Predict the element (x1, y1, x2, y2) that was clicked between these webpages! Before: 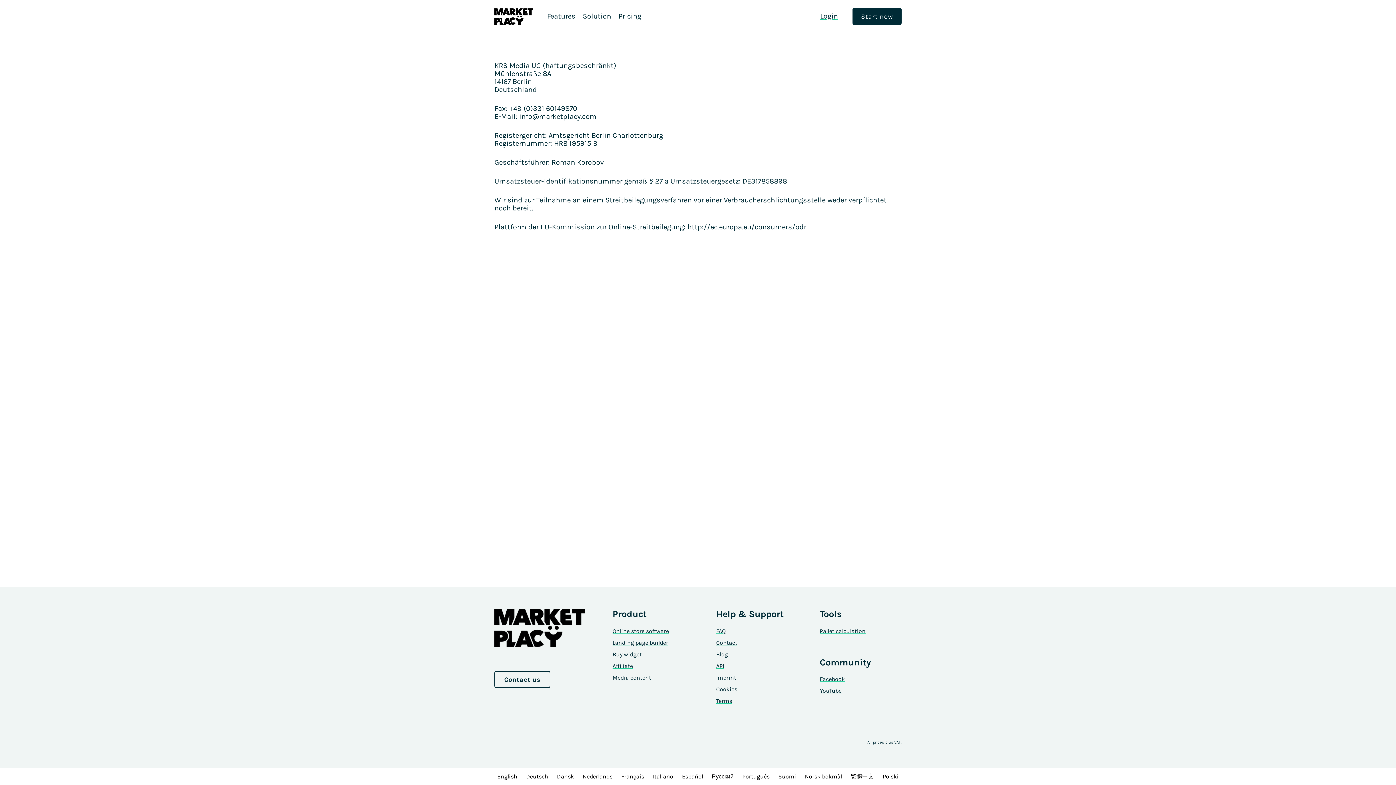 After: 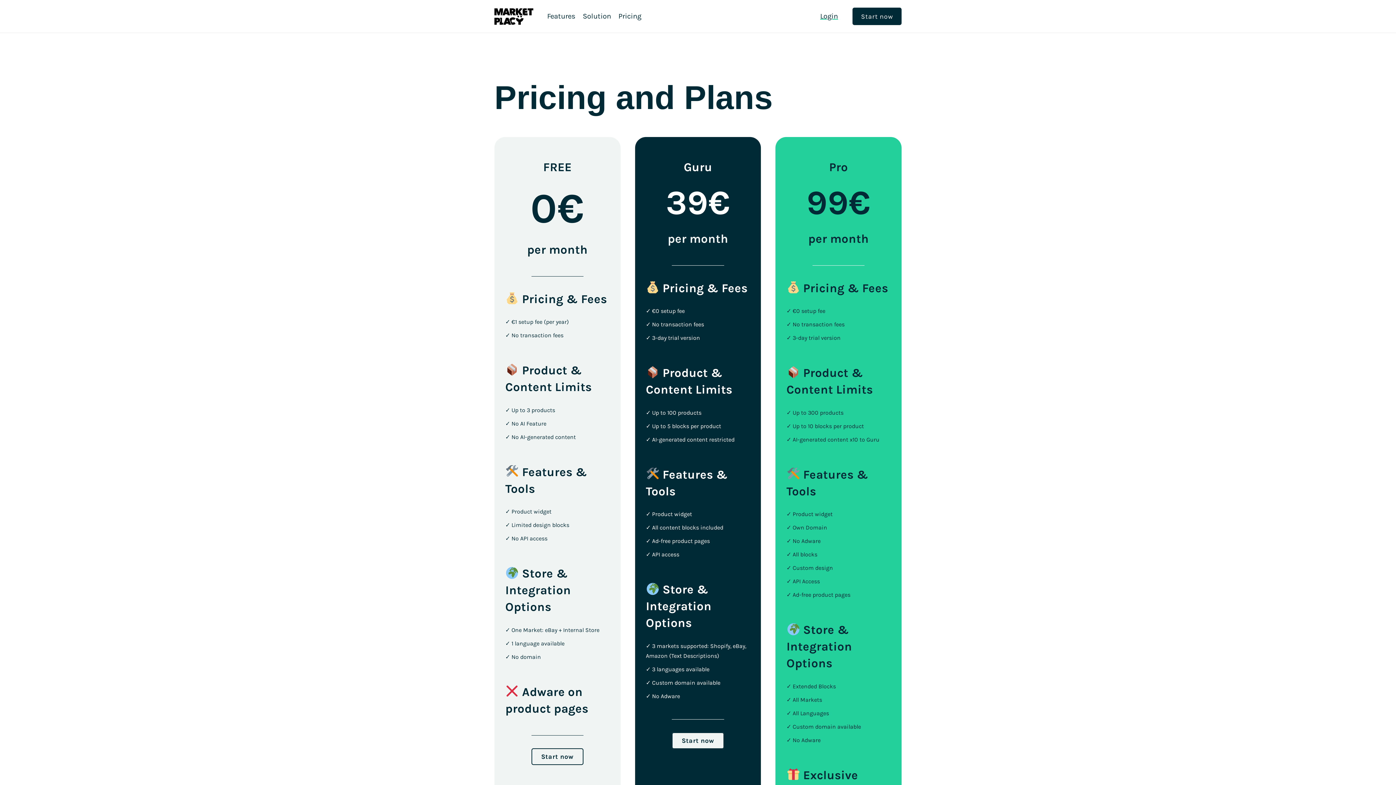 Action: label: Pricing bbox: (614, 7, 645, 25)